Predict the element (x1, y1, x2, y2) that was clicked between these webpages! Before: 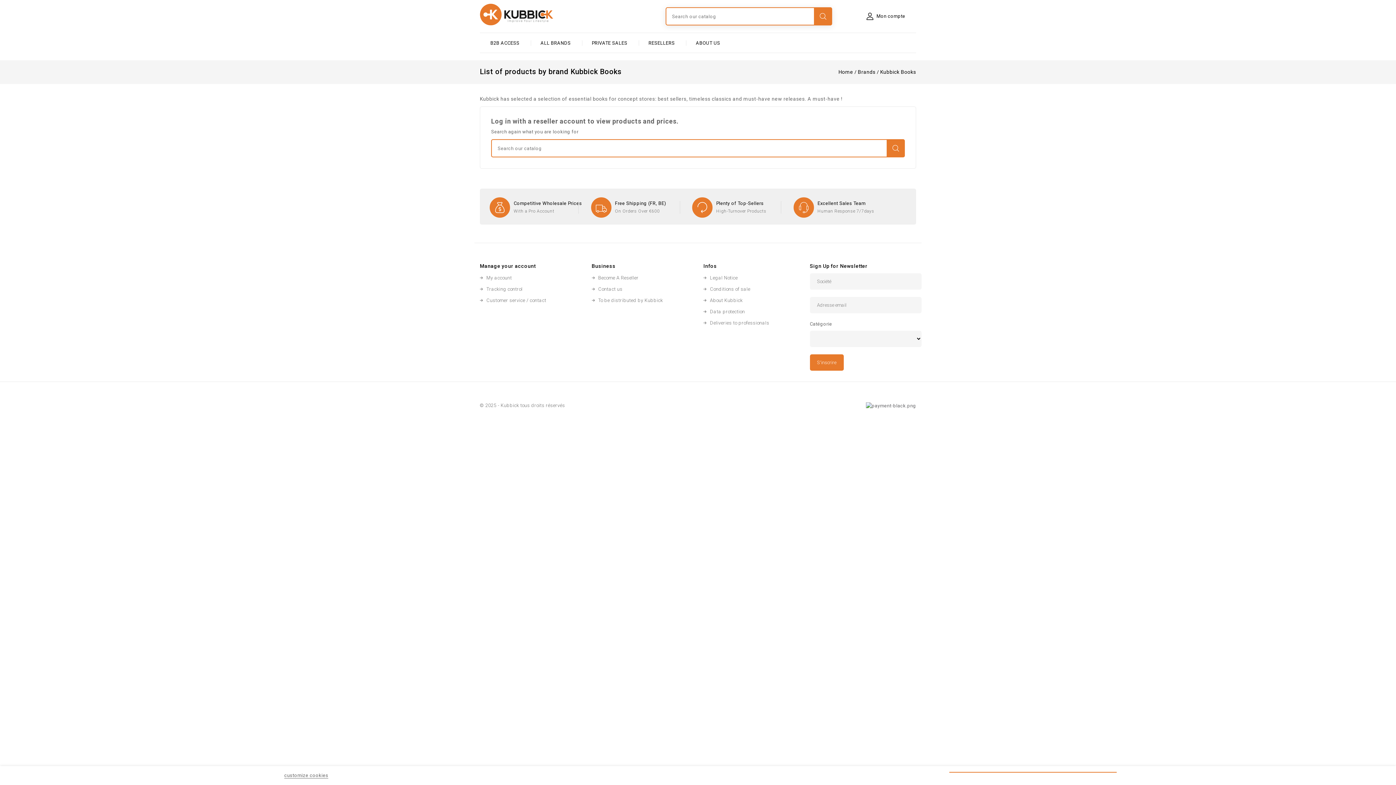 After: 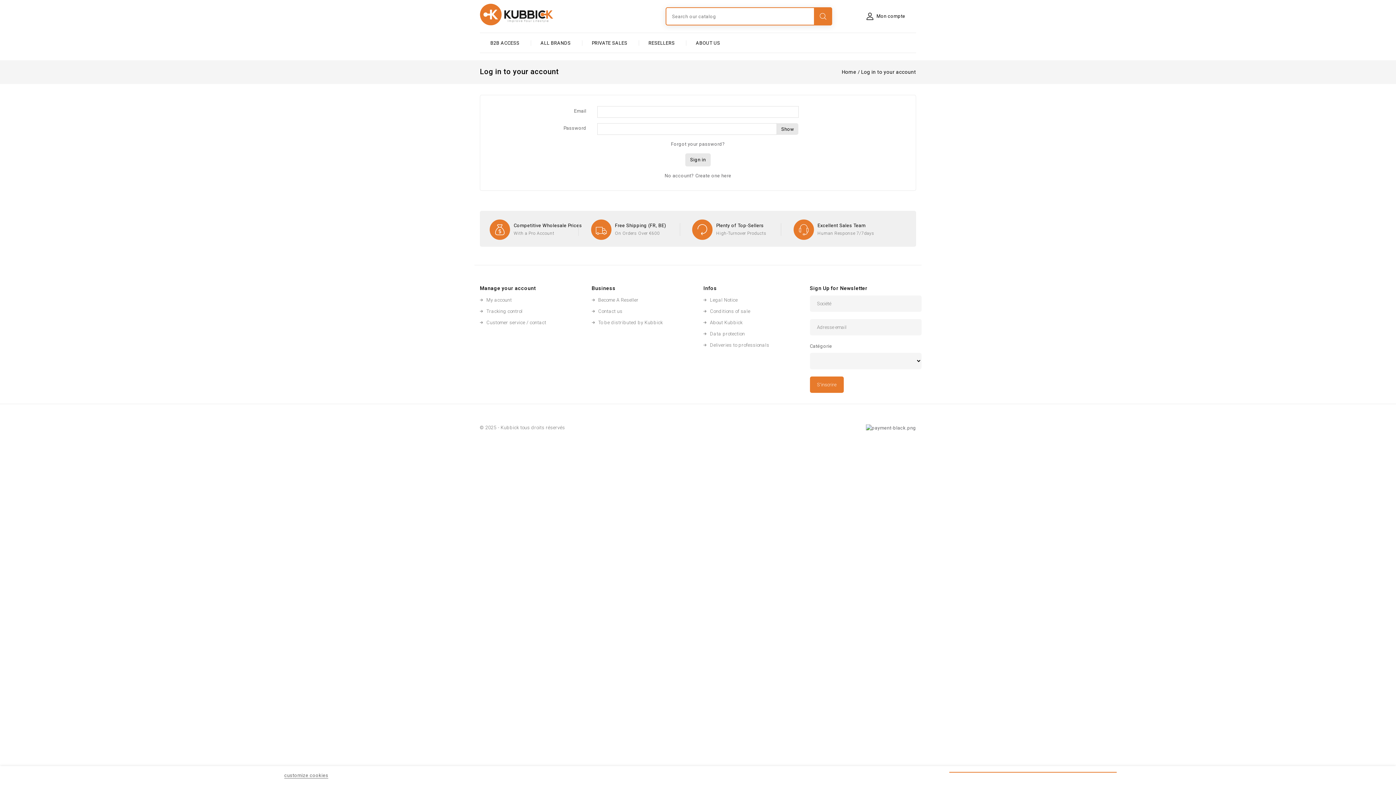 Action: bbox: (480, 275, 512, 280) label: My account